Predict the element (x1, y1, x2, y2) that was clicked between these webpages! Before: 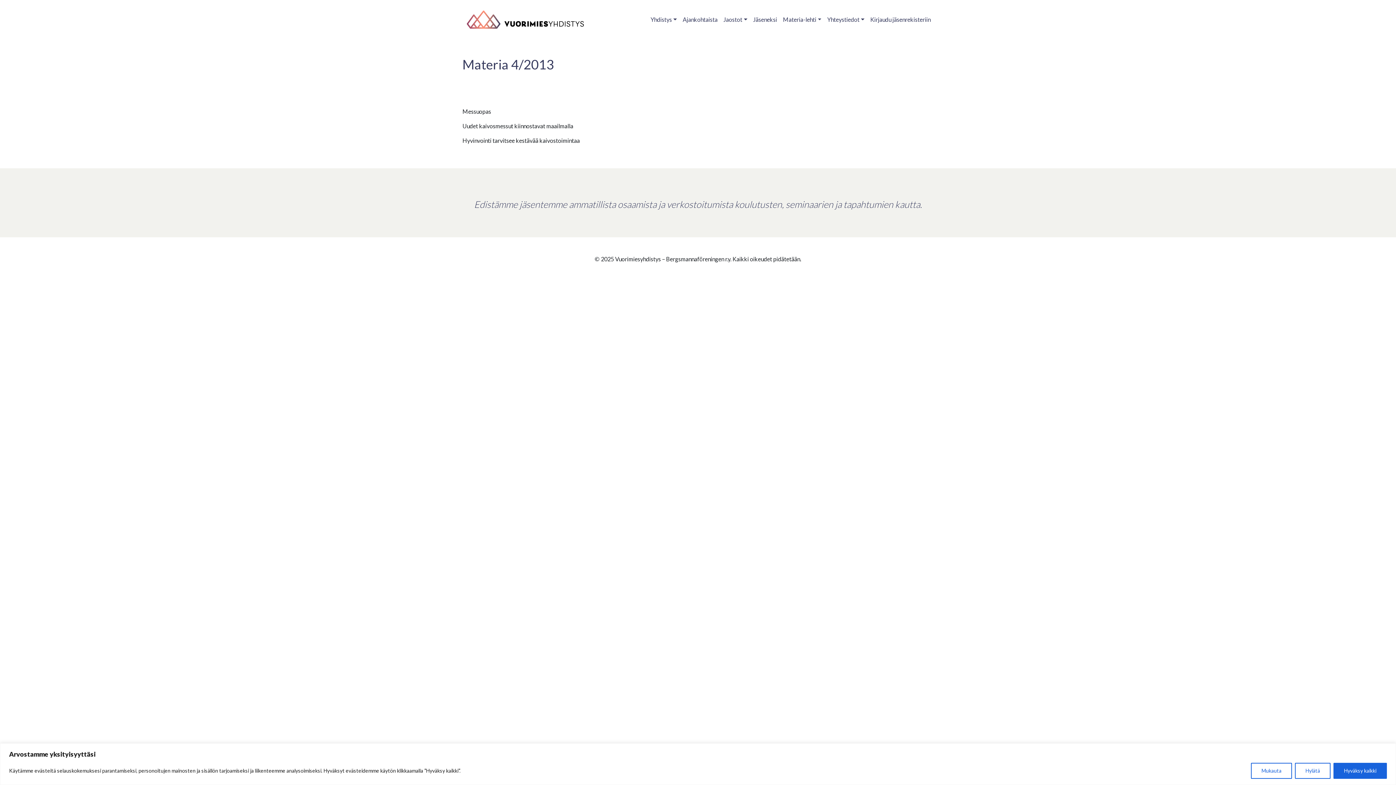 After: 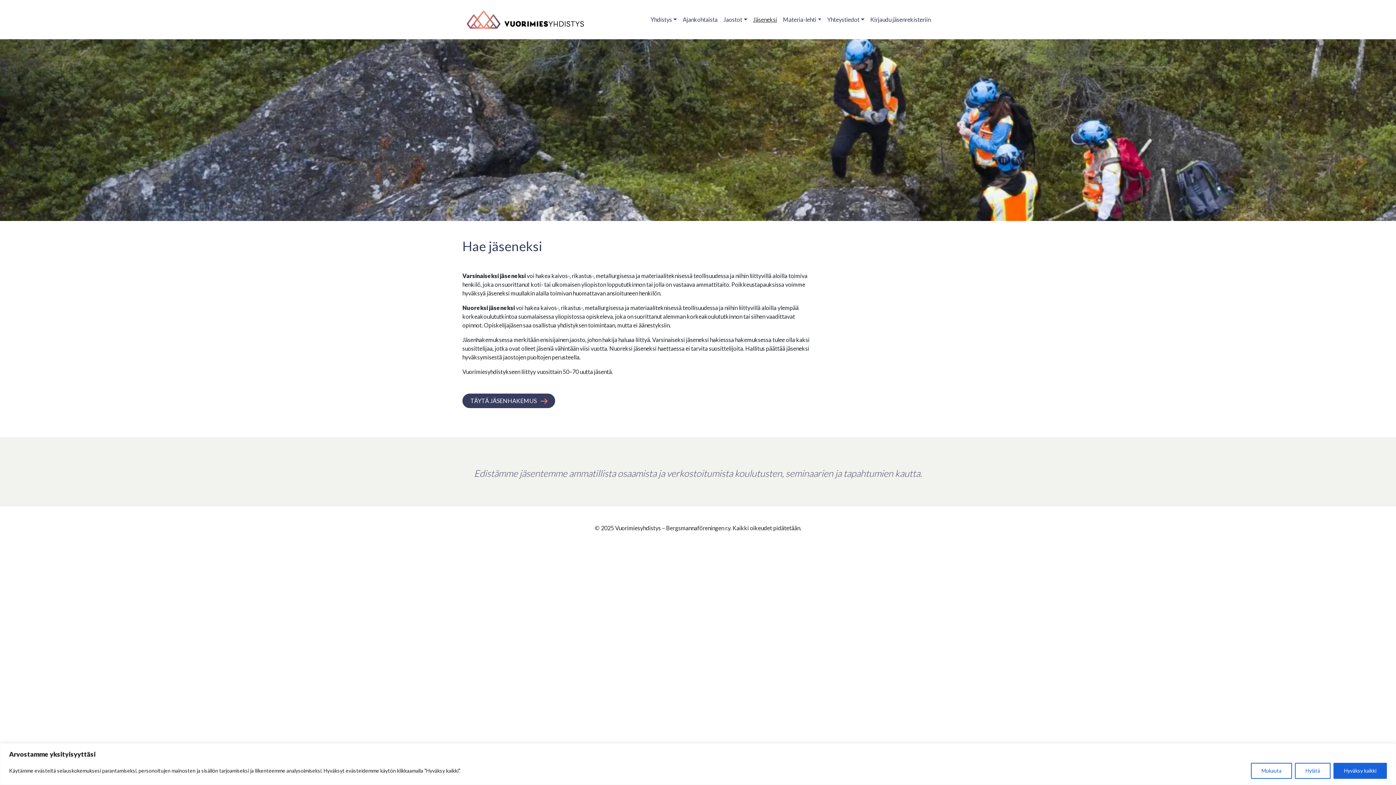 Action: label: Jäseneksi bbox: (750, 12, 780, 26)